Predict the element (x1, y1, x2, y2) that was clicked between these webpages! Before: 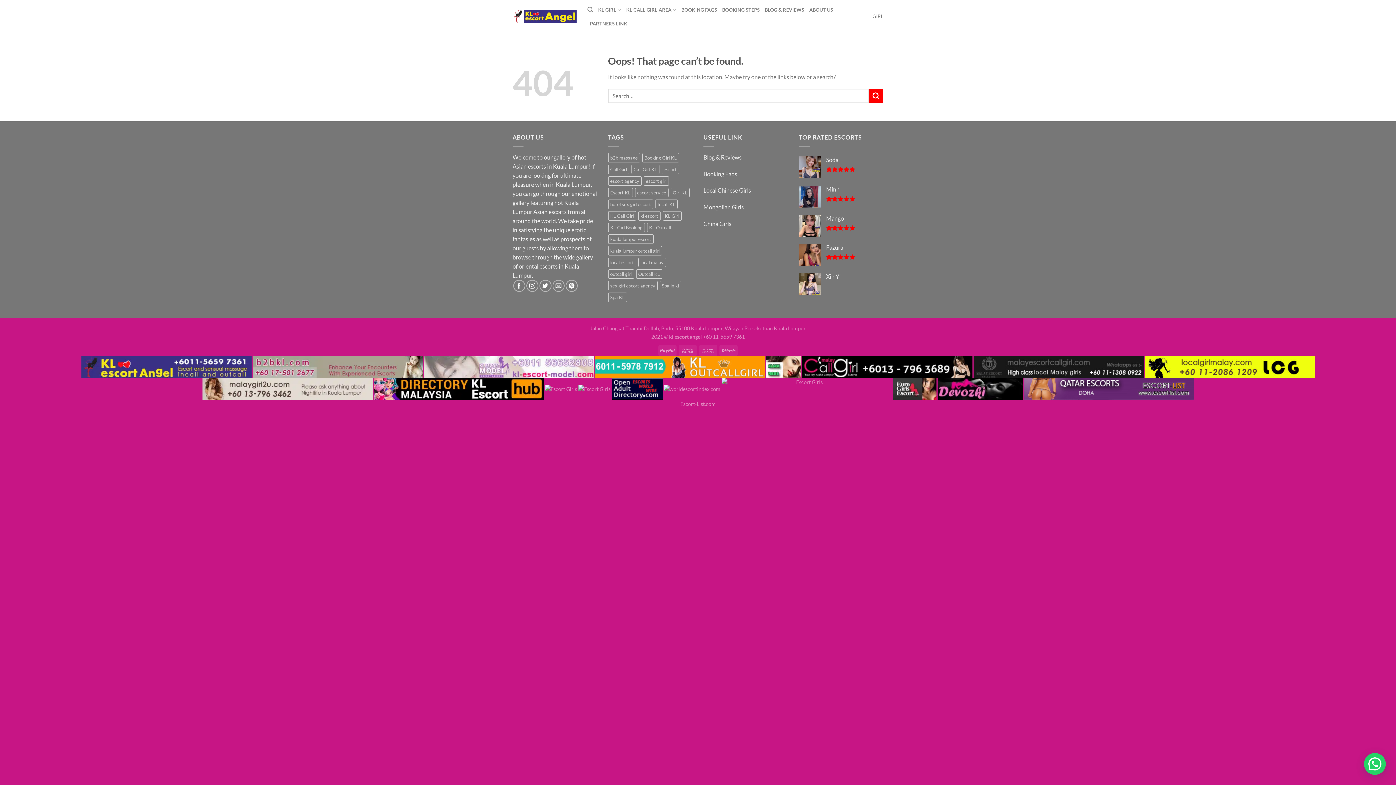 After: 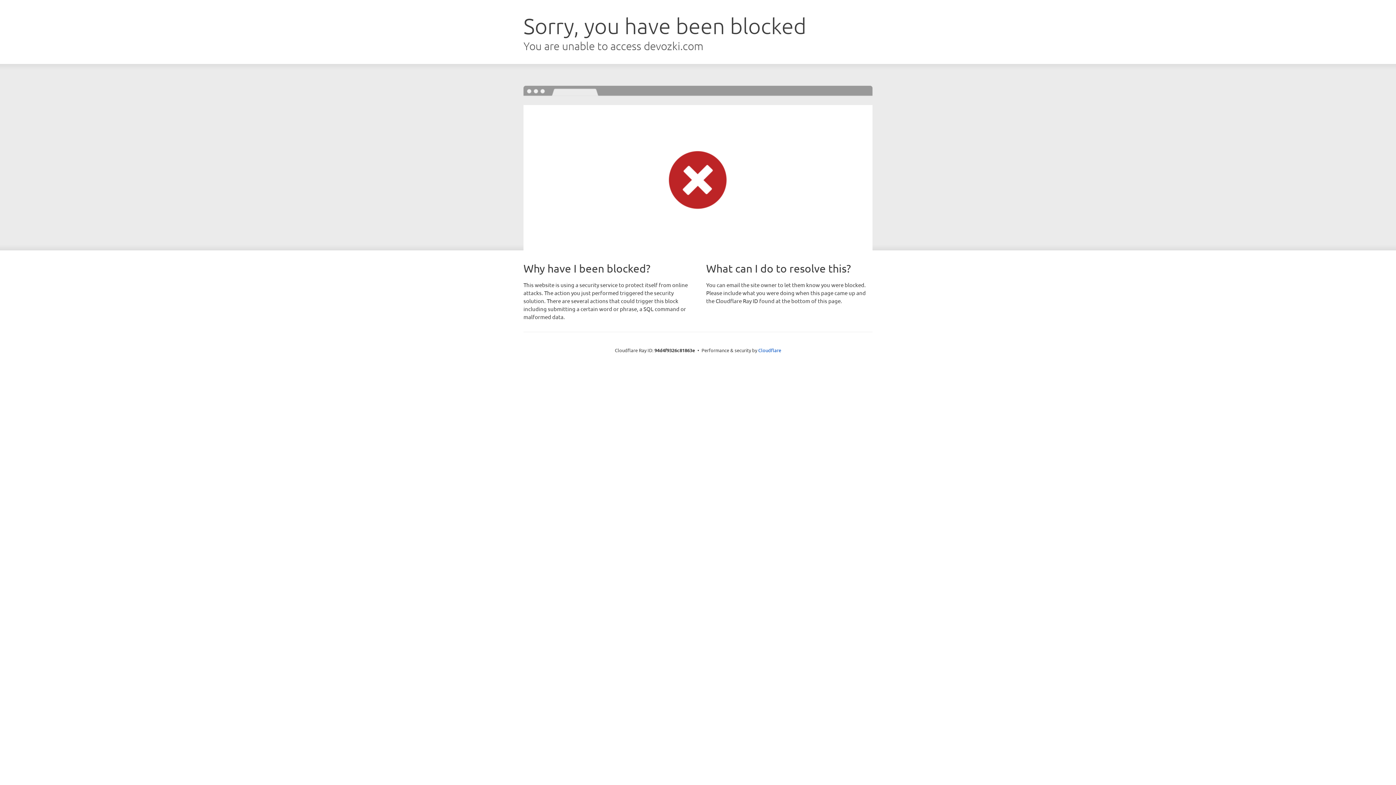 Action: bbox: (937, 385, 1022, 391)